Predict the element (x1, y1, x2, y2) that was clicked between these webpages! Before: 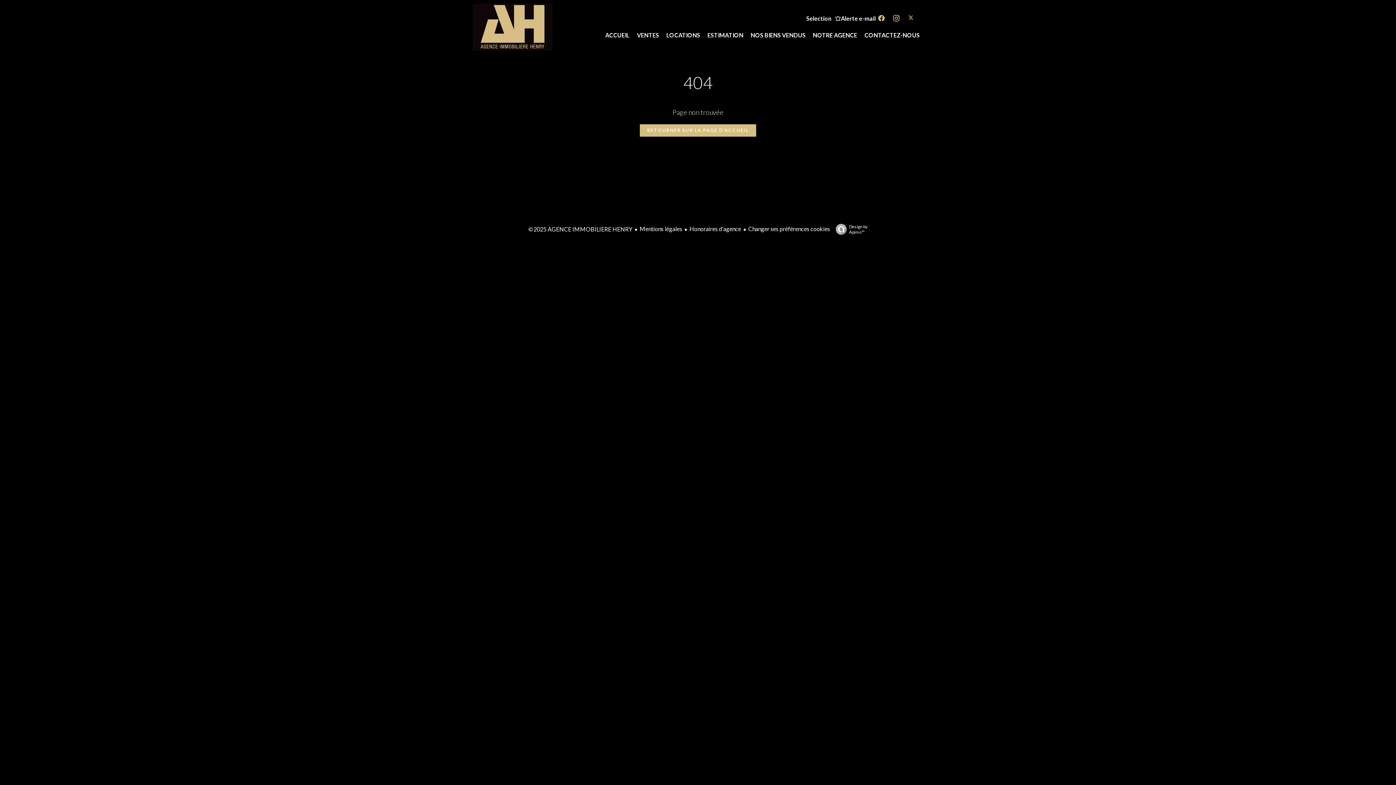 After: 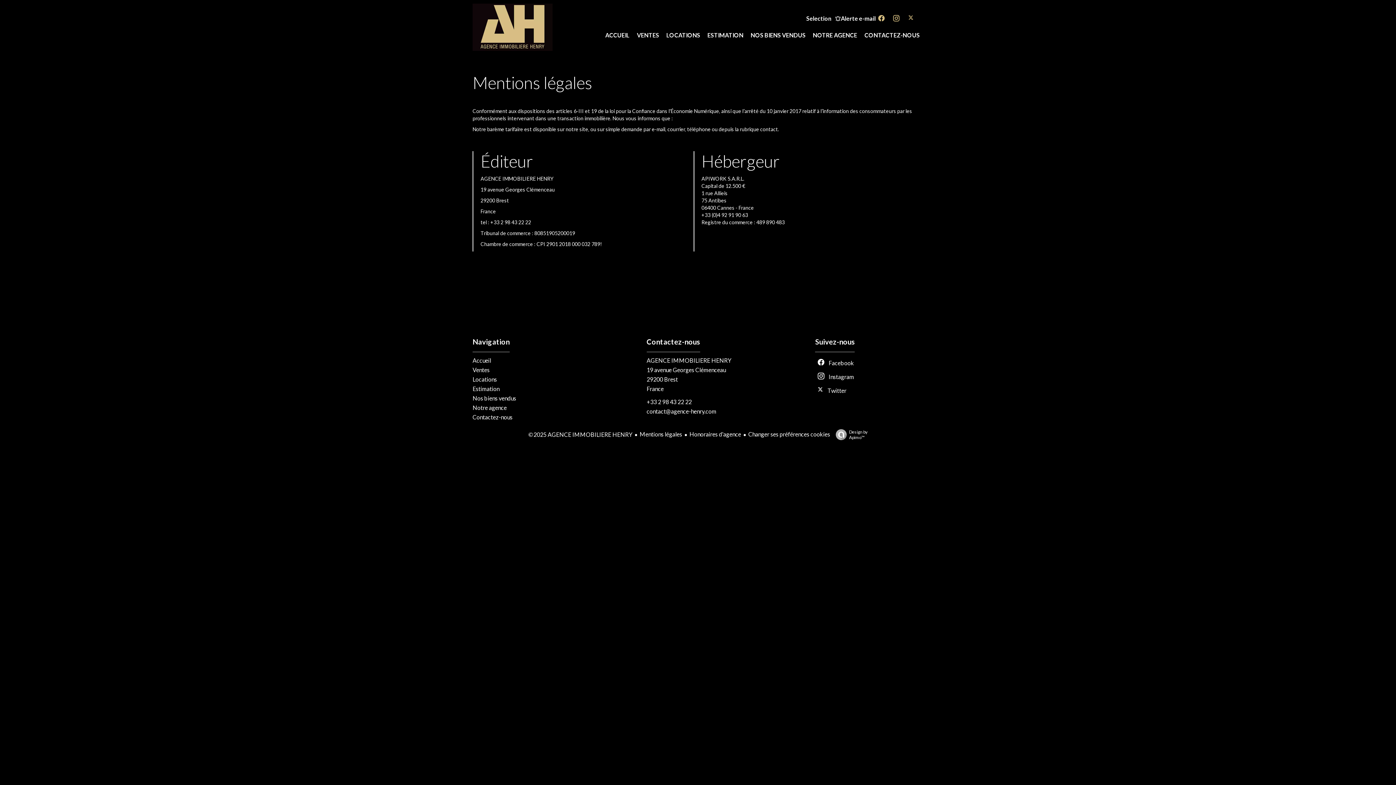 Action: bbox: (639, 225, 682, 232) label: Mentions légales